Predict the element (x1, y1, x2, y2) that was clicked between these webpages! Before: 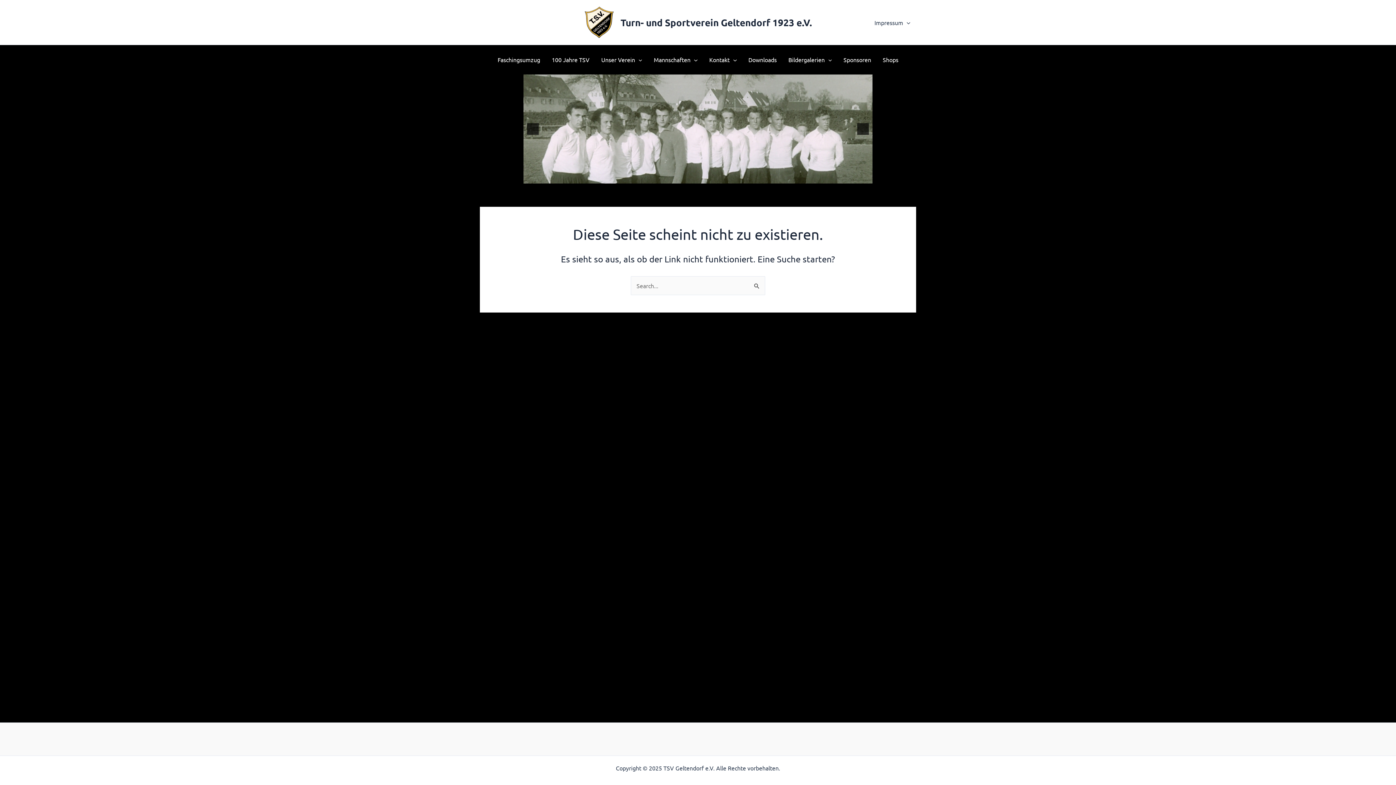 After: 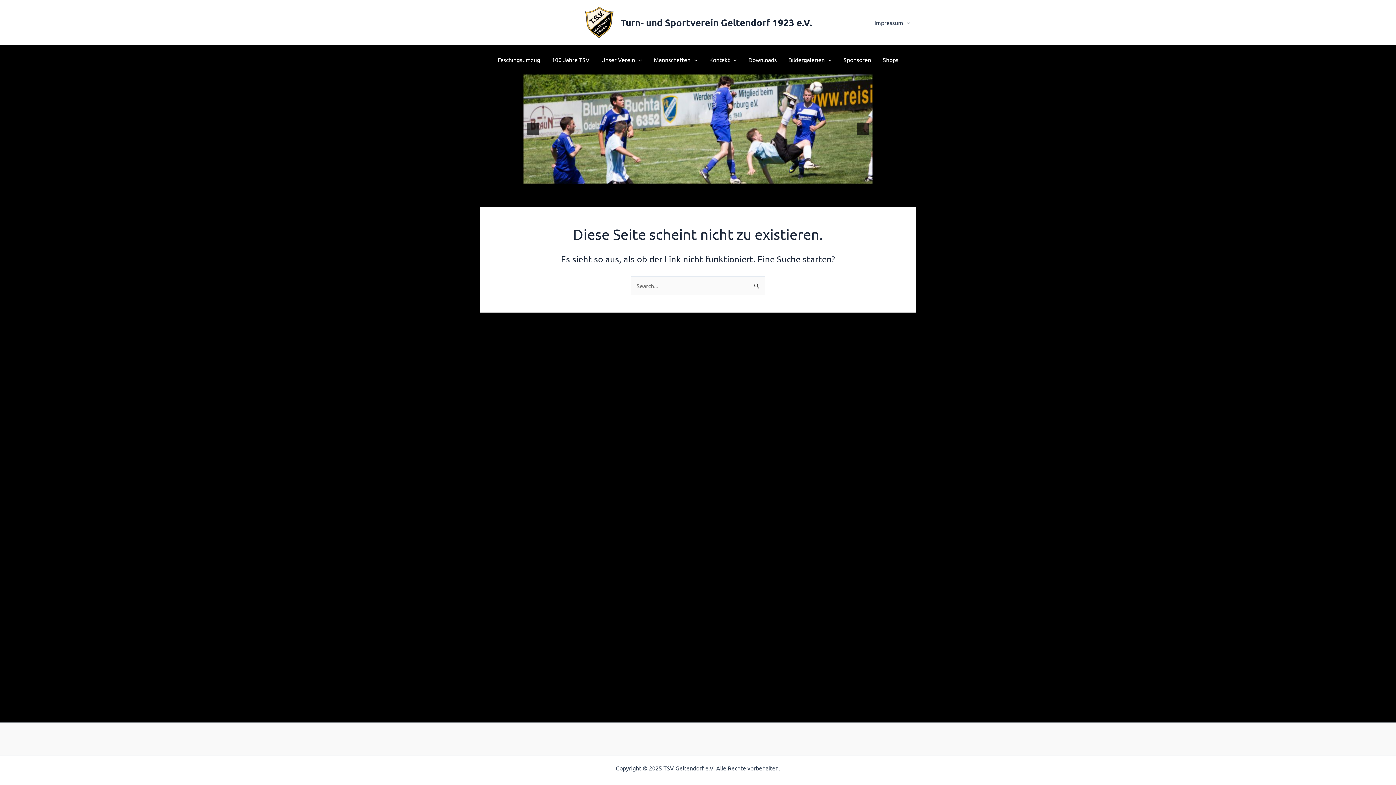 Action: label: 13 bbox: (730, 175, 735, 180)